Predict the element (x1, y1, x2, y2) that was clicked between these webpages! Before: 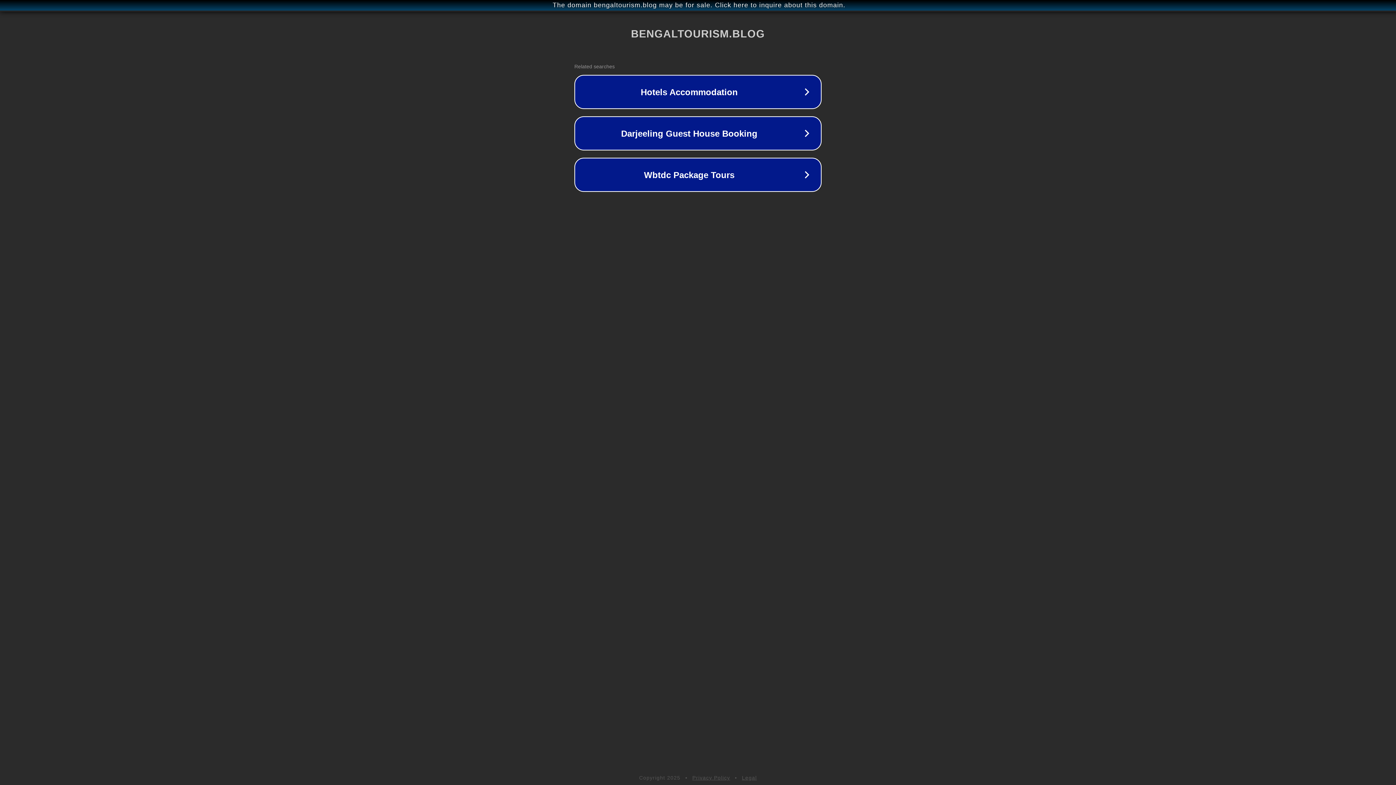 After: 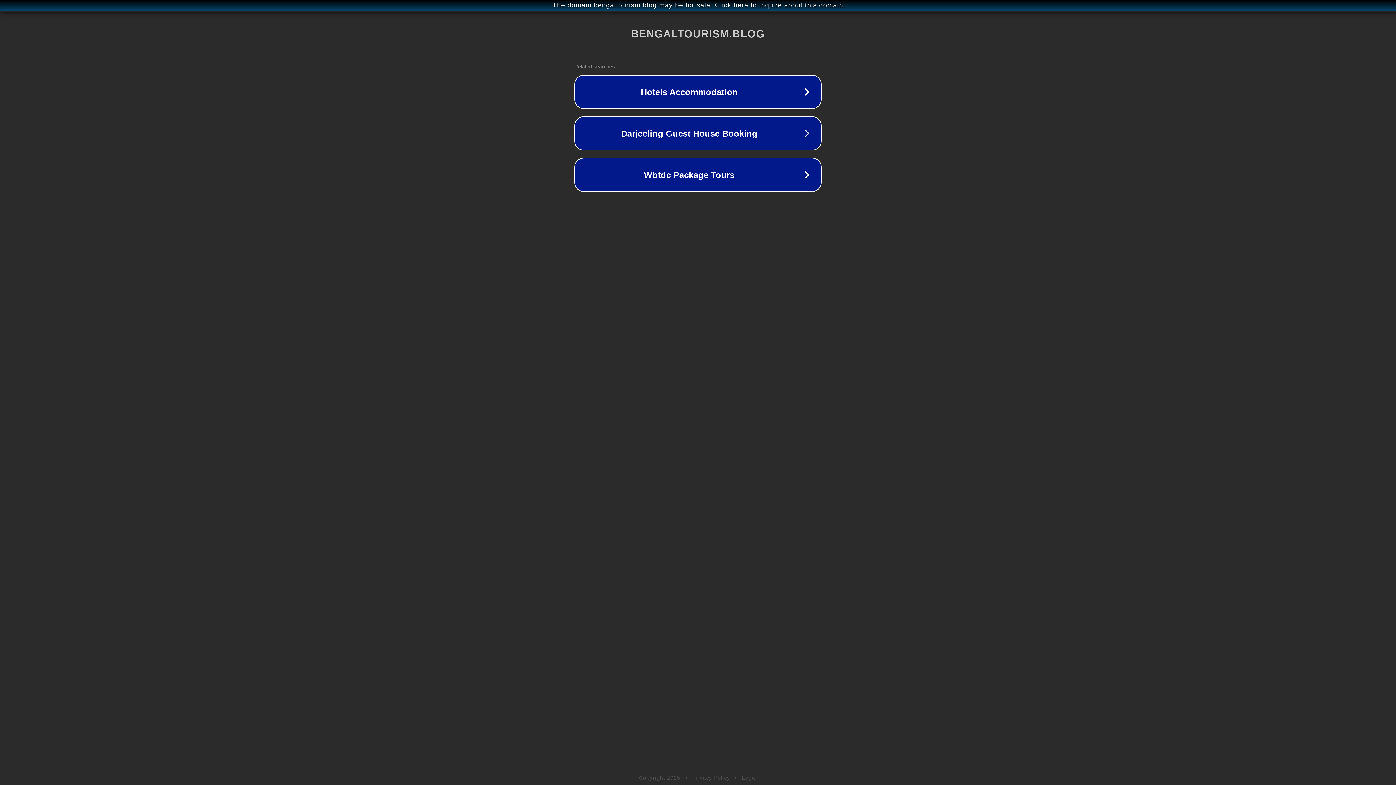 Action: label: Legal bbox: (742, 775, 757, 781)